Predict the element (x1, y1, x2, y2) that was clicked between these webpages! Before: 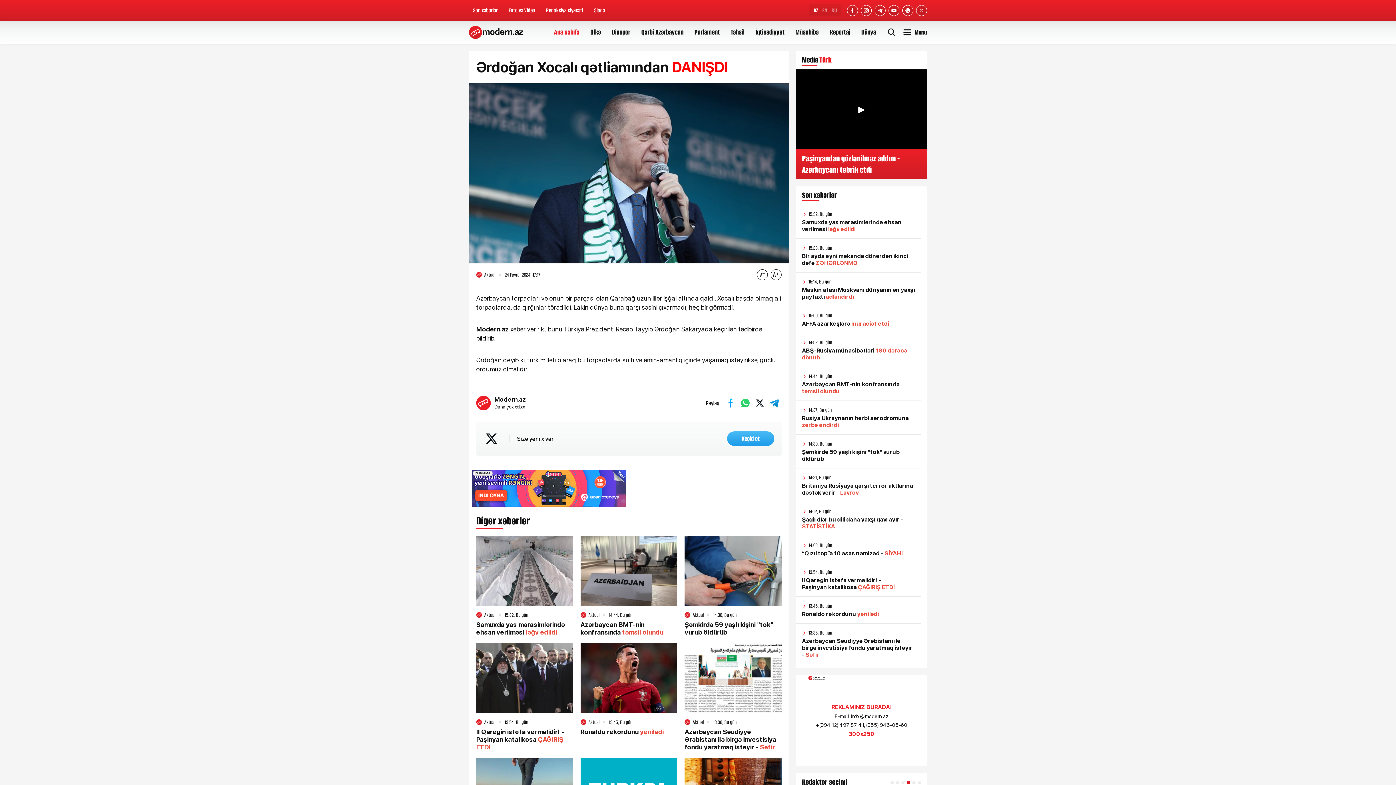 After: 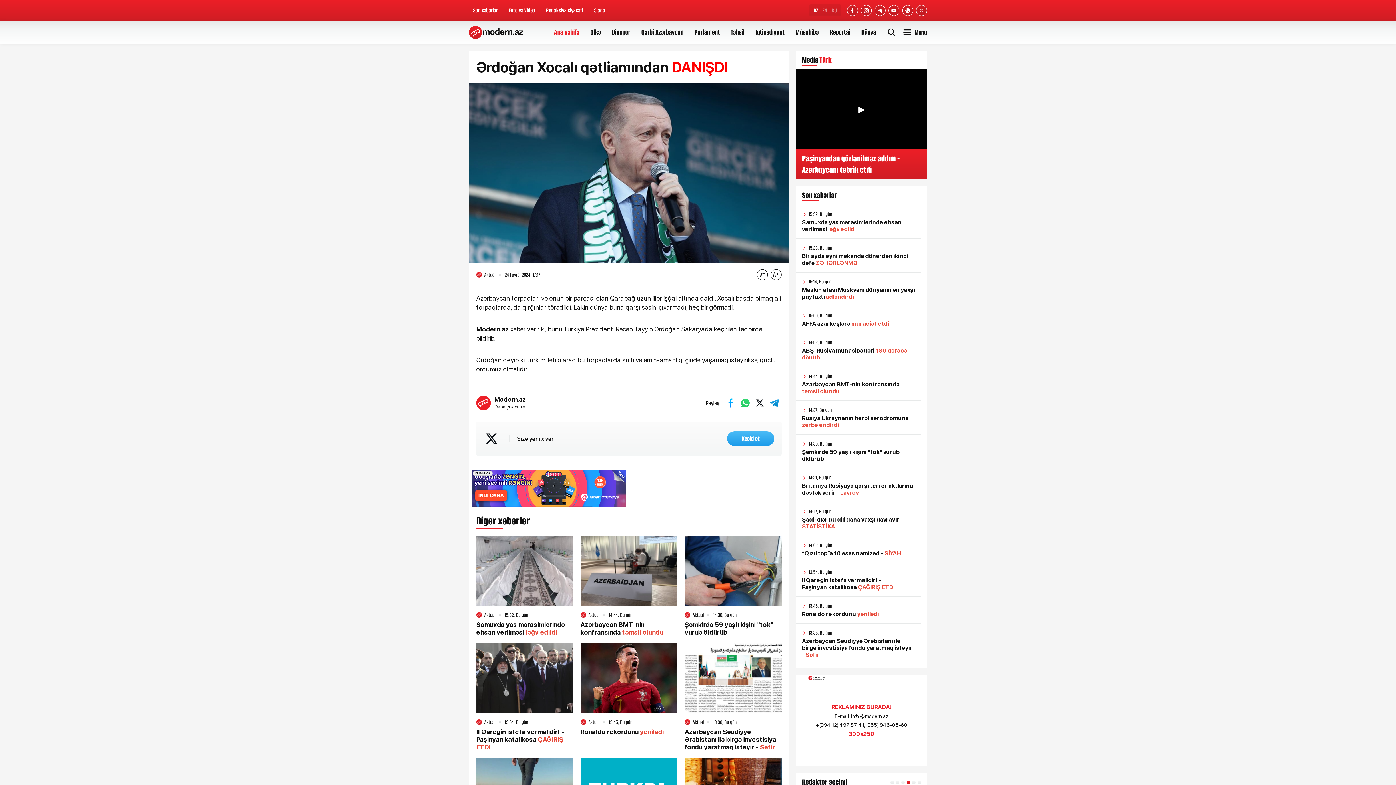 Action: bbox: (754, 397, 765, 408)